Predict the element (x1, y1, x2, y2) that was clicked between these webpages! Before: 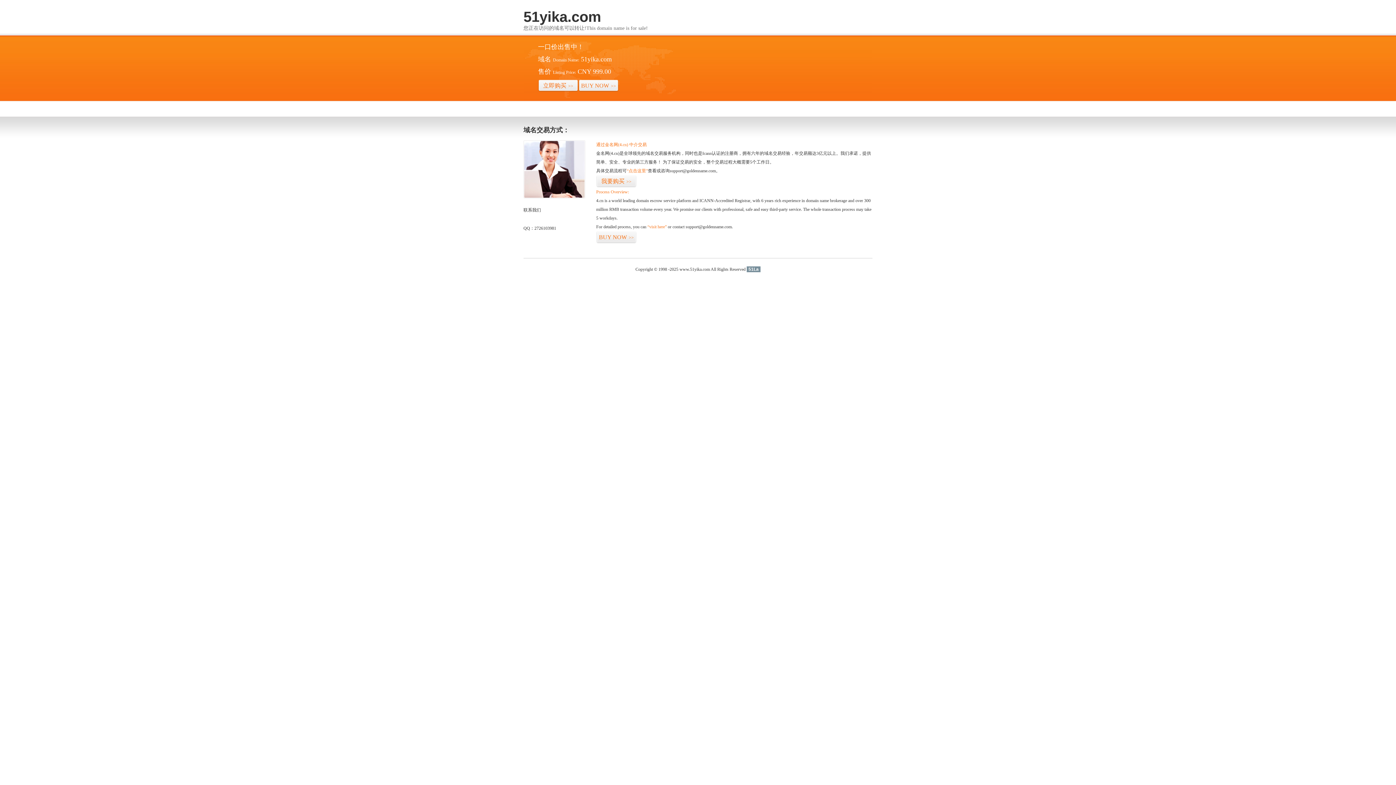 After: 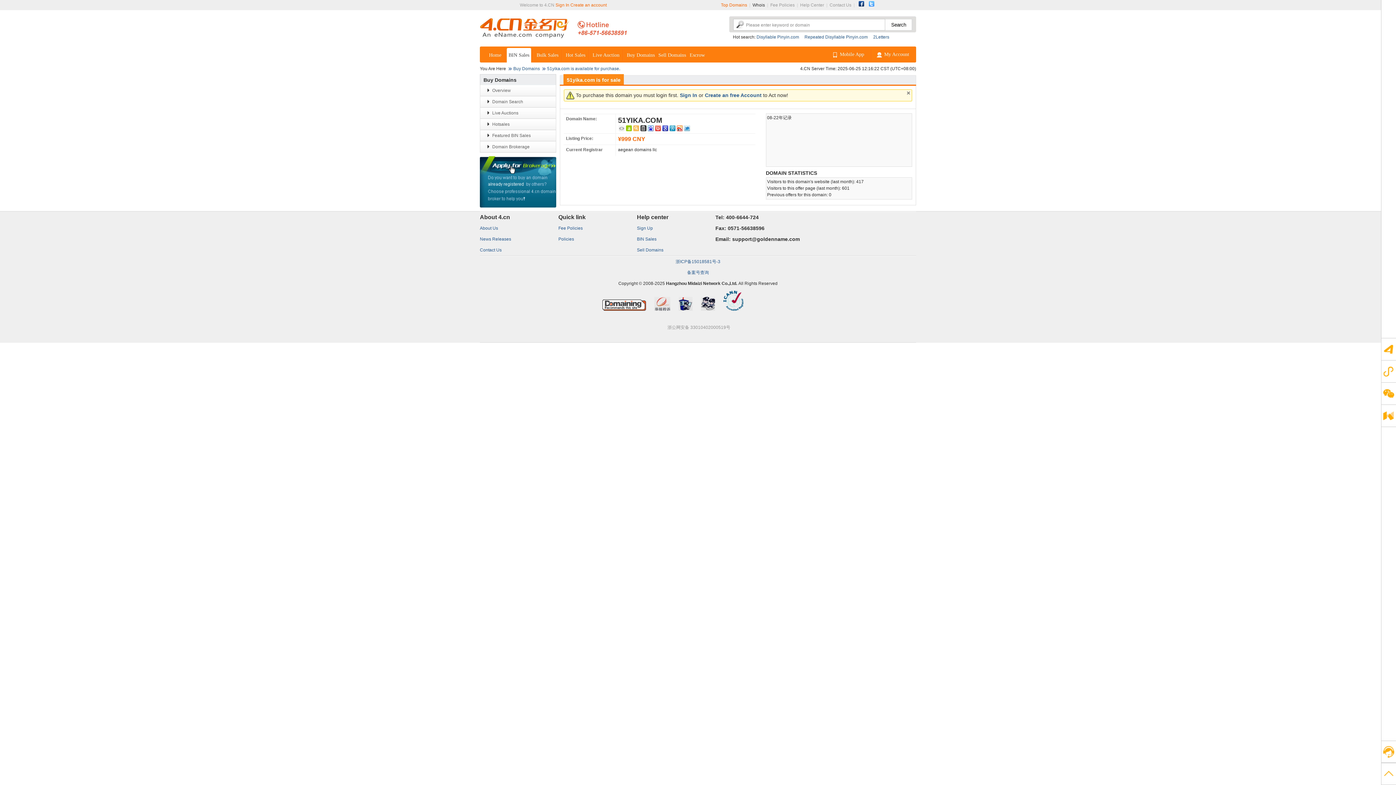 Action: bbox: (596, 175, 636, 187) label: 我要购买>>